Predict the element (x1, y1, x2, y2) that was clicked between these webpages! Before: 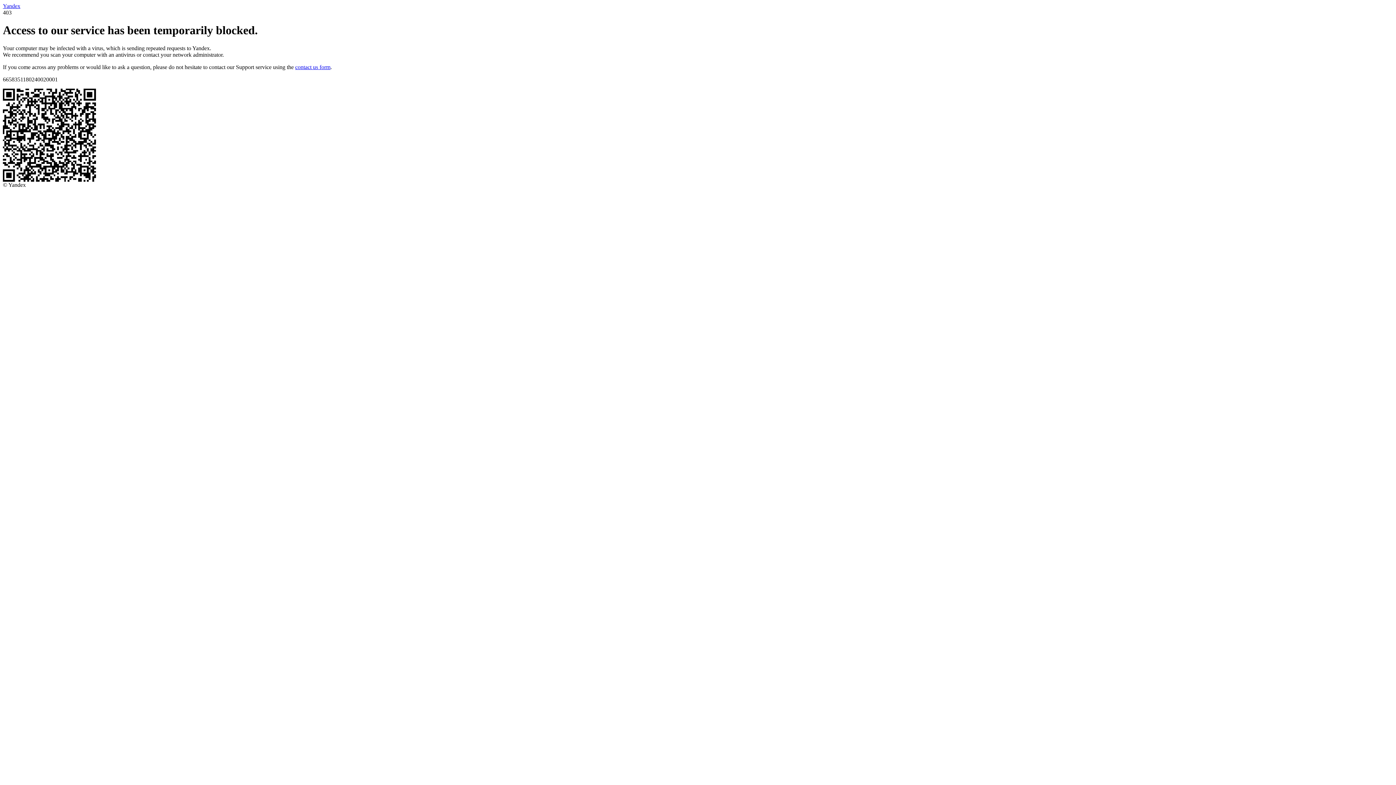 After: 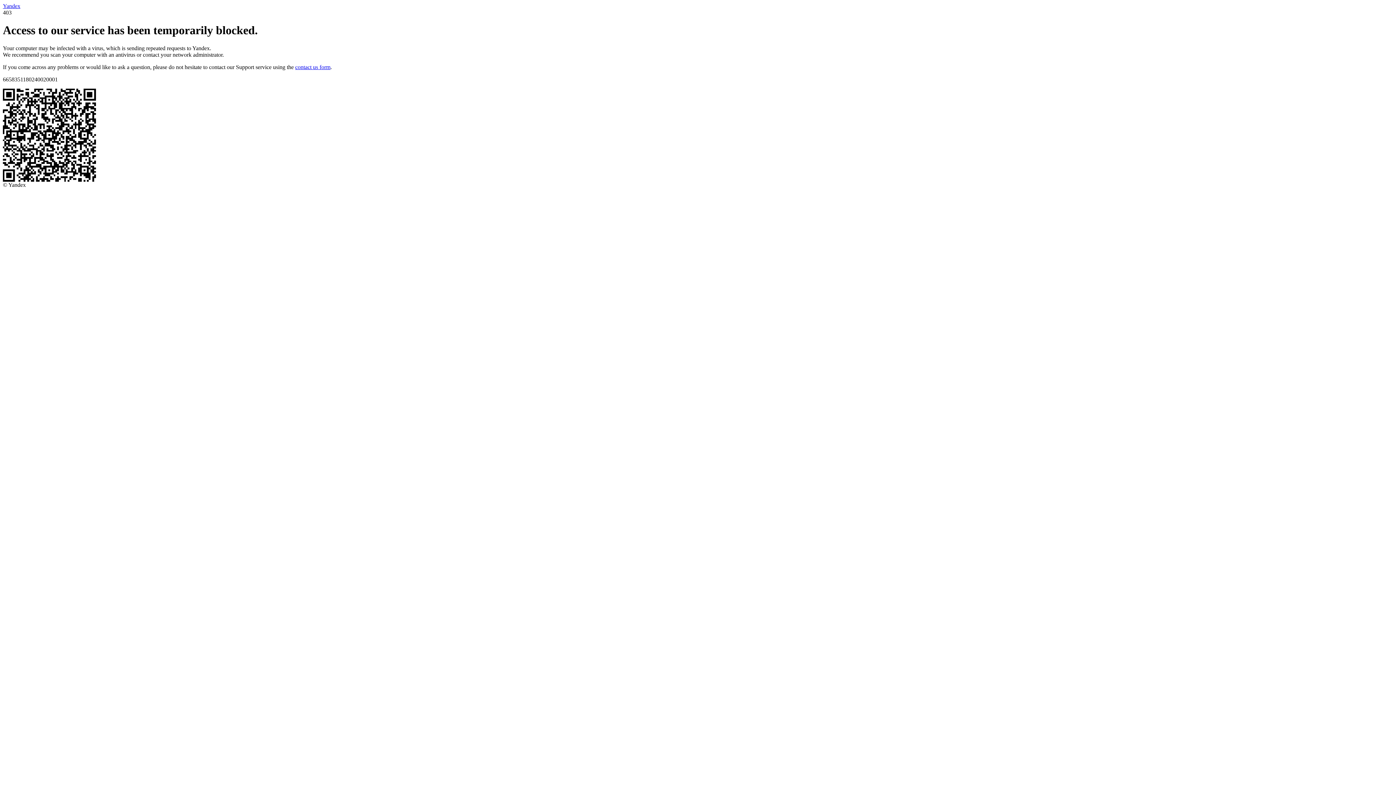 Action: bbox: (2, 2, 20, 9) label: Yandex